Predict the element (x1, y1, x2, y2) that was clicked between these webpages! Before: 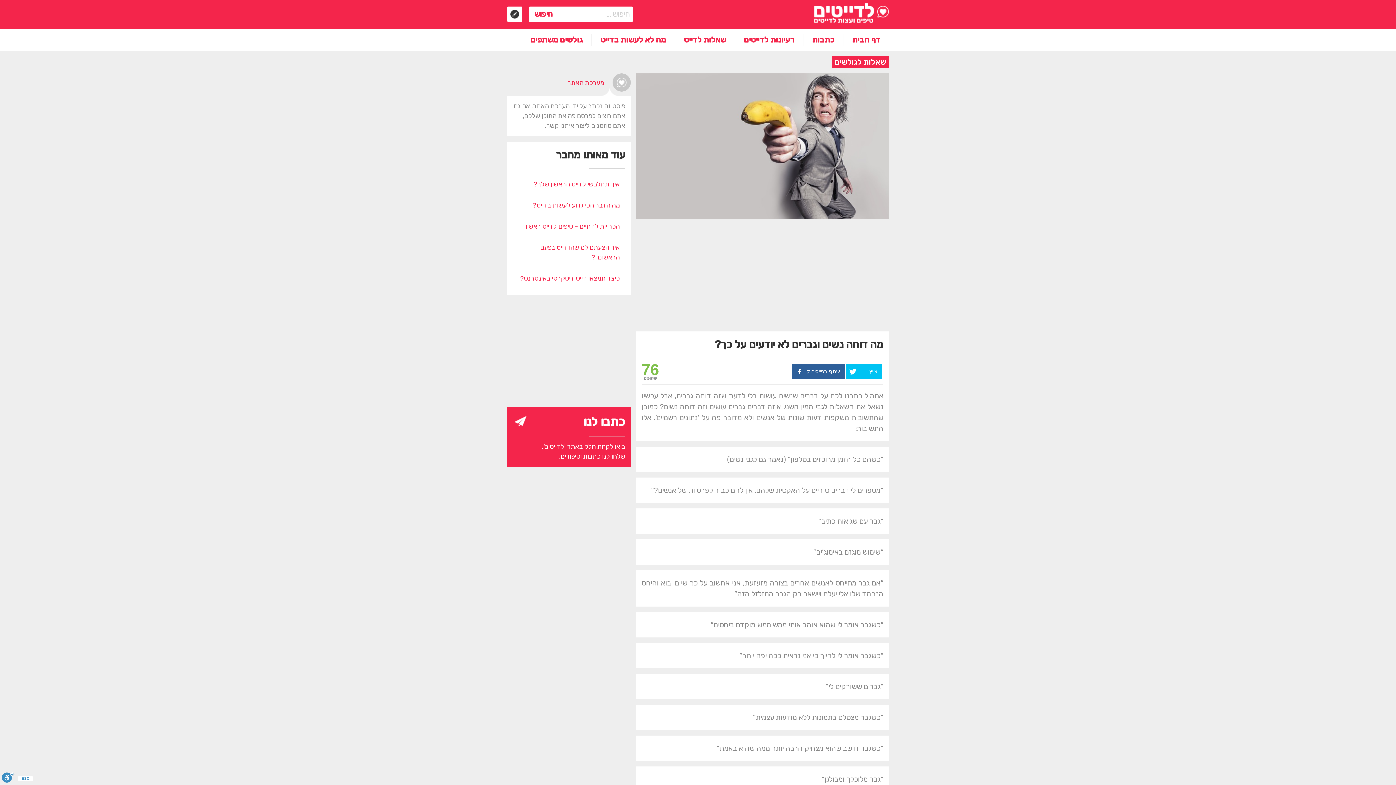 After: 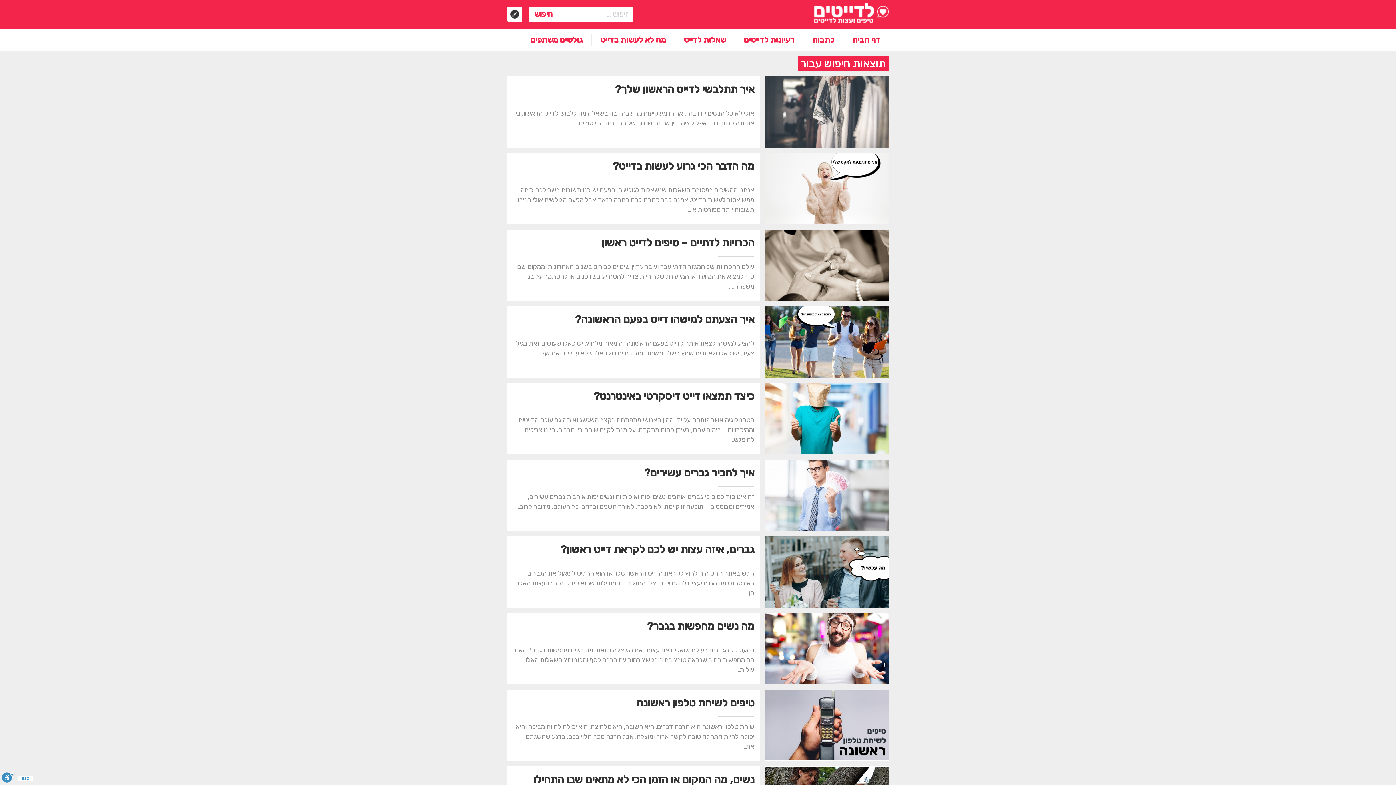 Action: bbox: (529, 6, 558, 21) label: חיפוש